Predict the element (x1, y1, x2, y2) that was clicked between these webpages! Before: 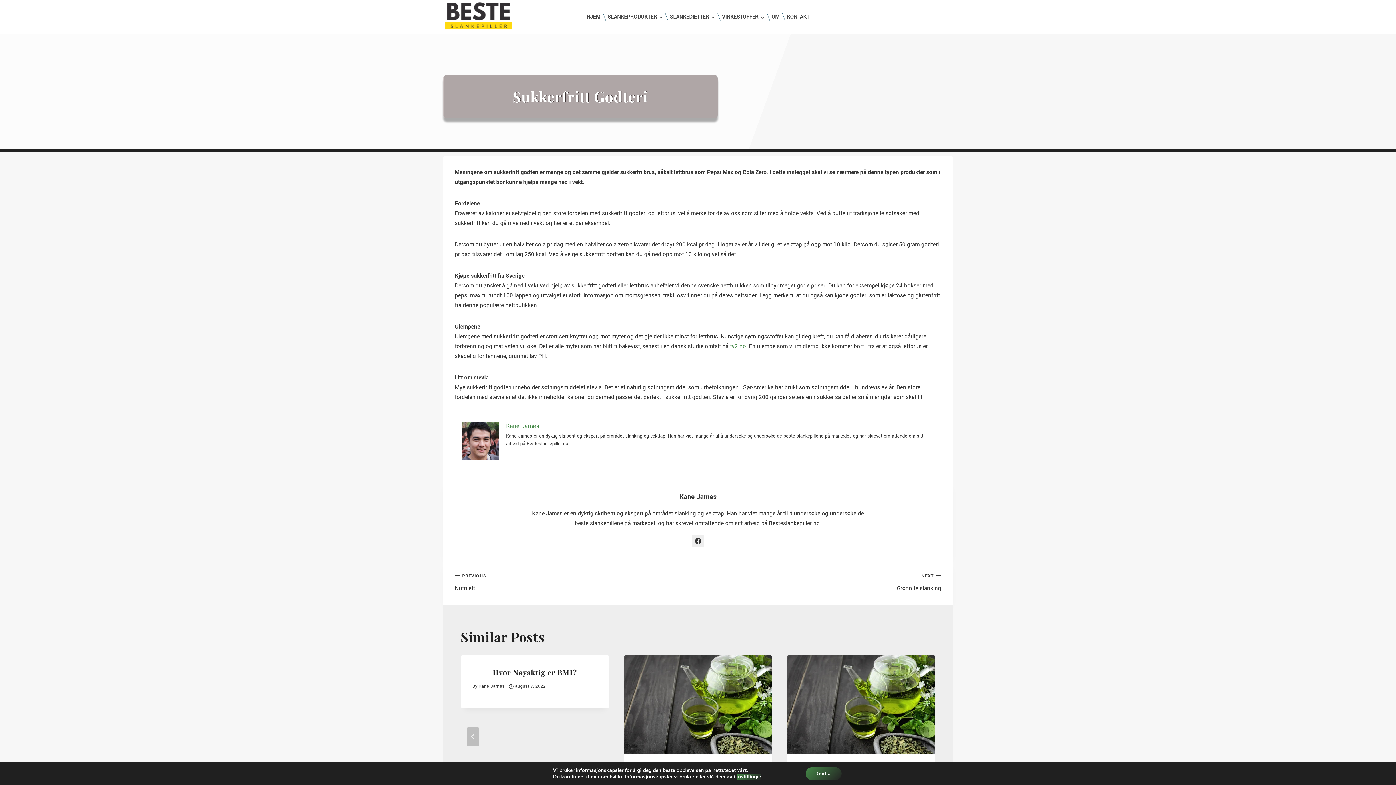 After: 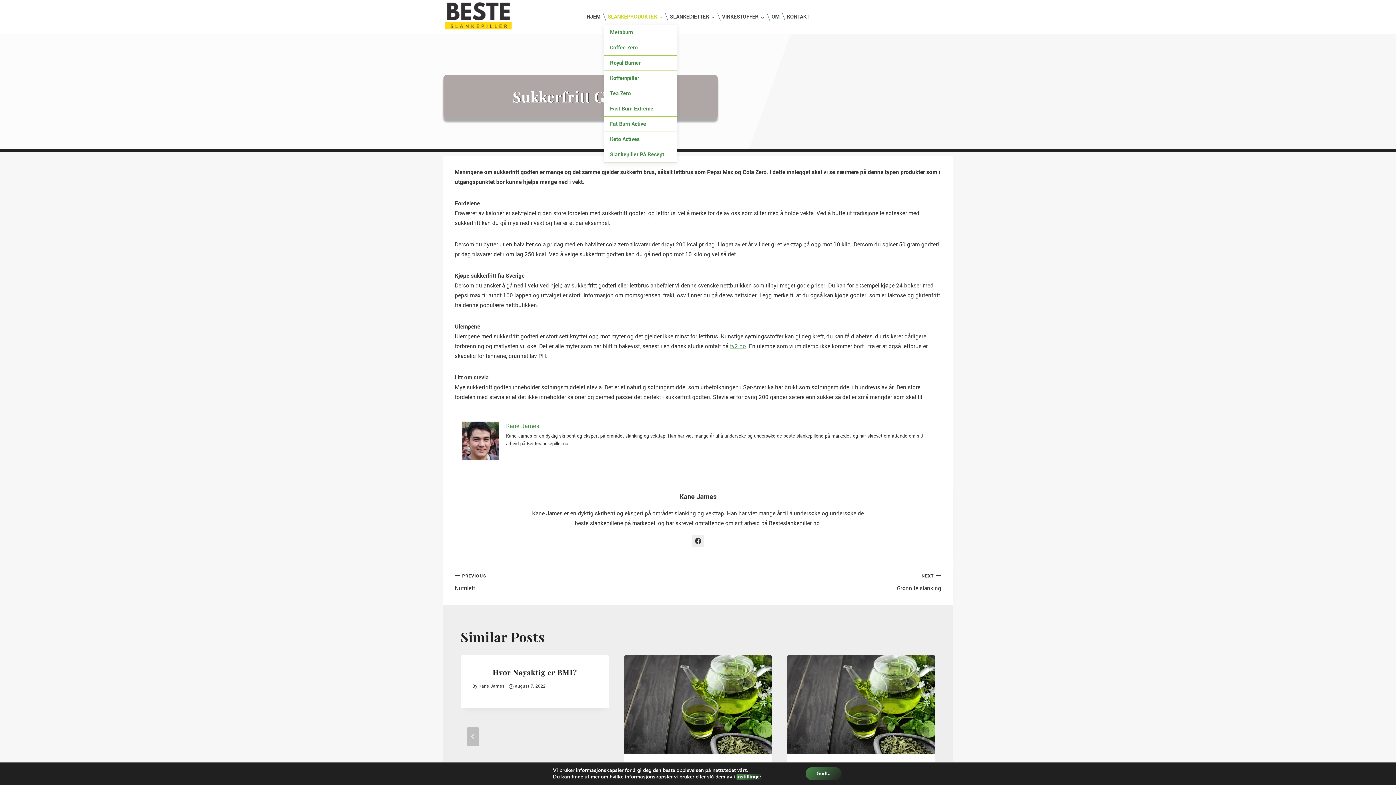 Action: bbox: (604, 8, 666, 24) label: SLANKEPRODUKTER